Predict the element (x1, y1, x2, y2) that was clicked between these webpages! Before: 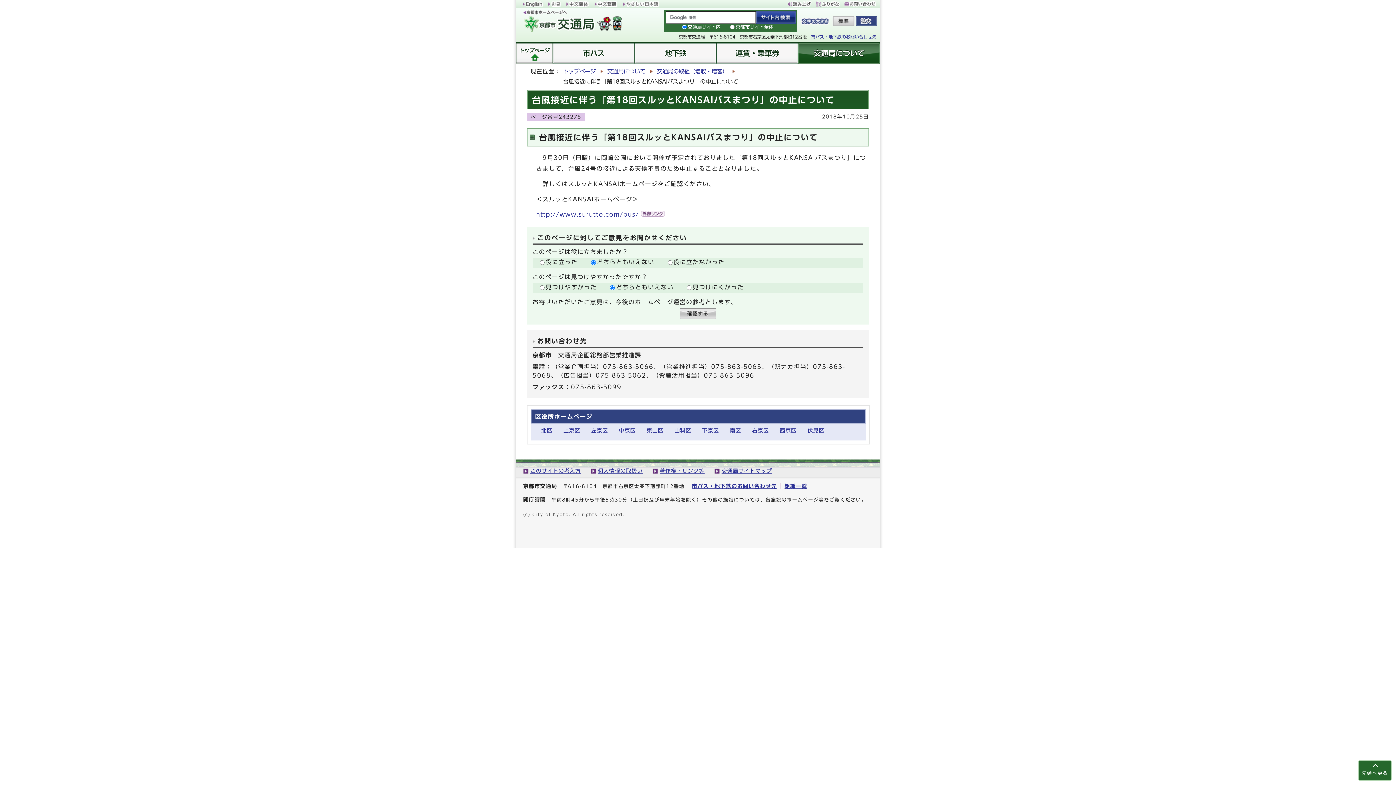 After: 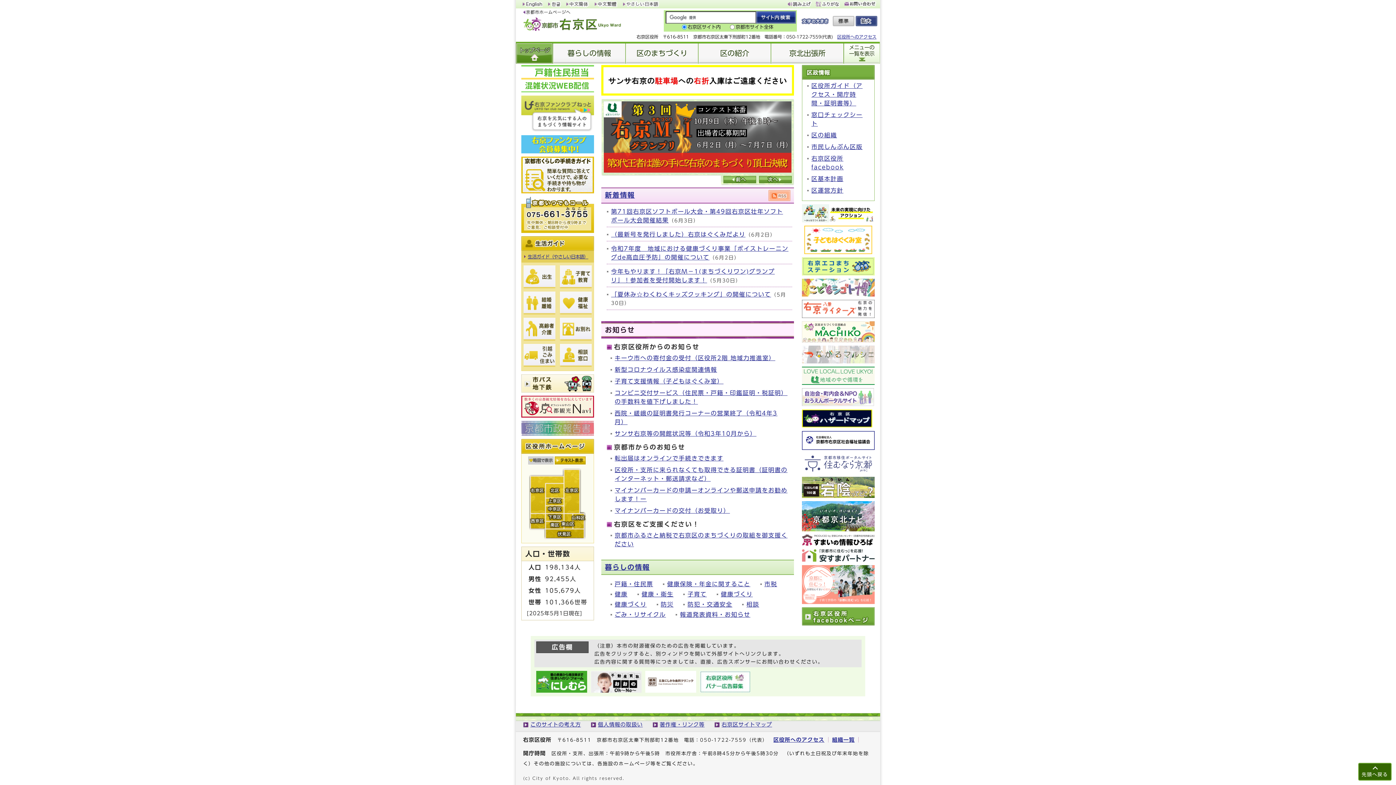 Action: label: 右京区 bbox: (752, 427, 769, 433)